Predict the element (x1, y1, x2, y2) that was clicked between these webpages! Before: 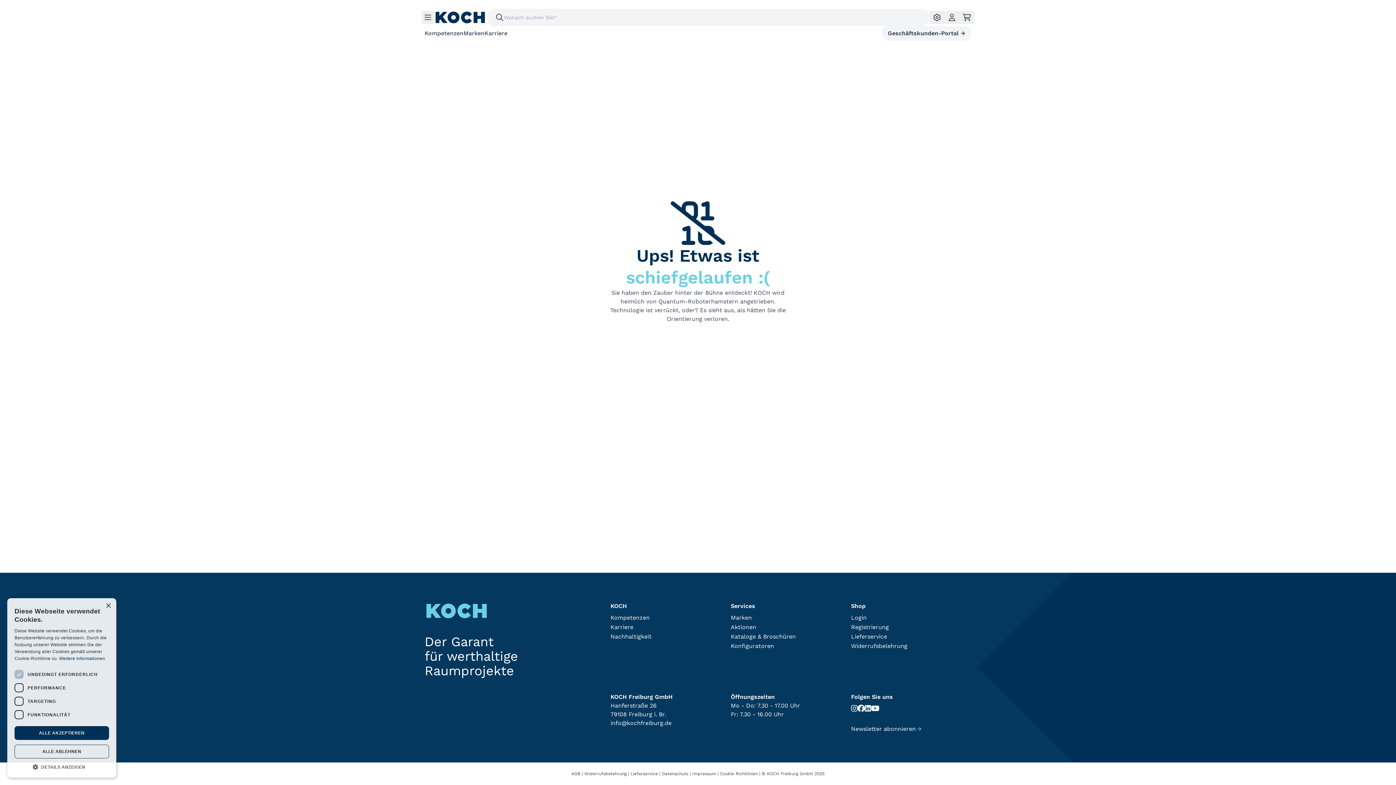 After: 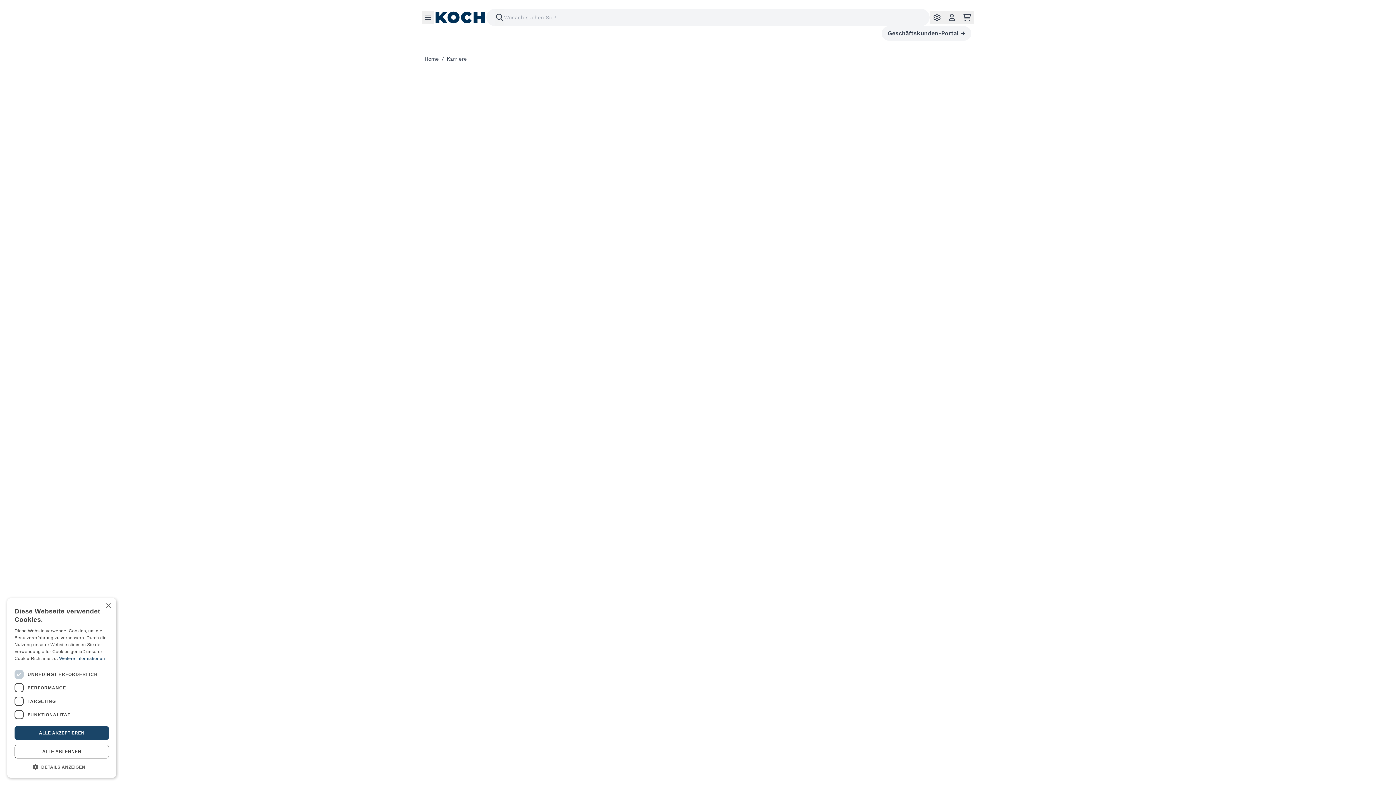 Action: bbox: (484, 29, 507, 36) label: Karriere